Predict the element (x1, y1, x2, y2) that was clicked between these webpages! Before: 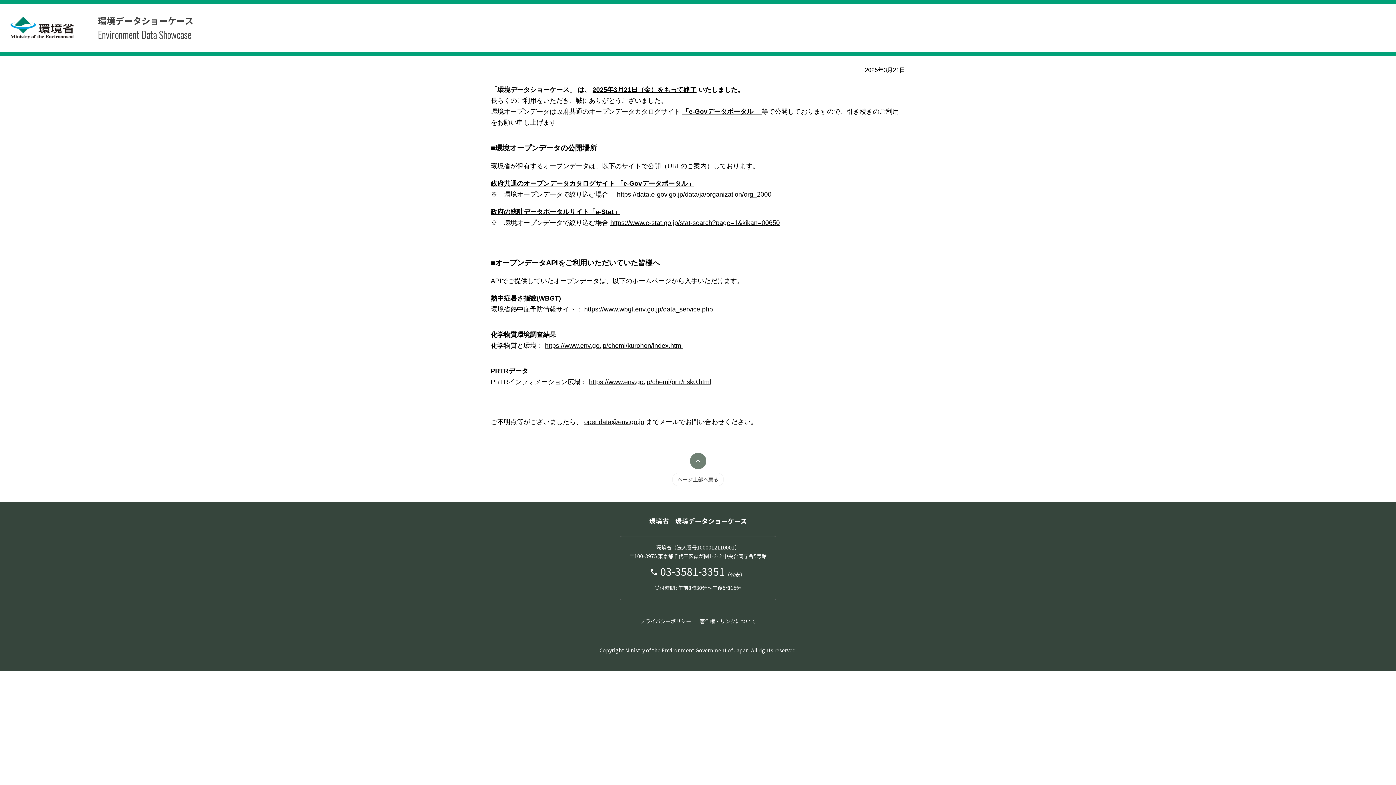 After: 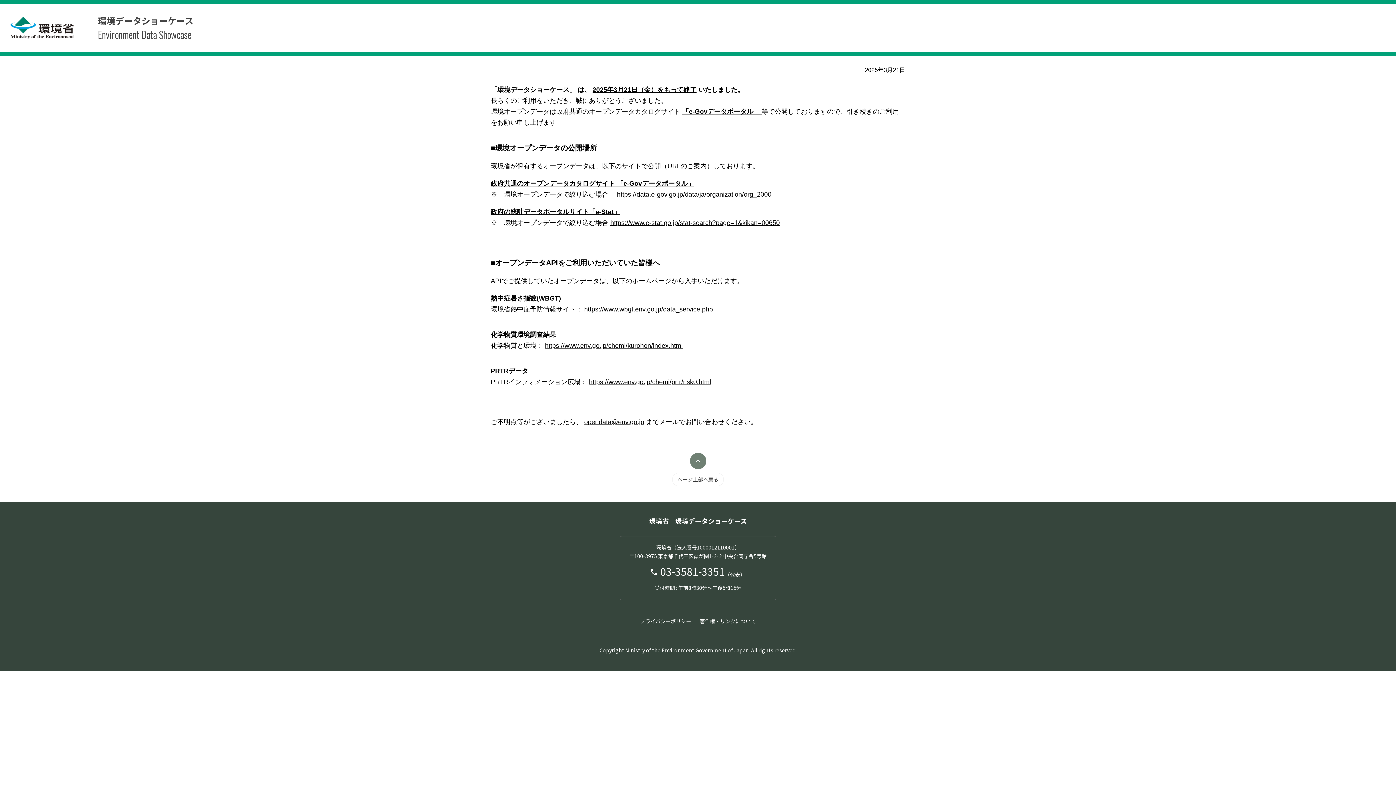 Action: bbox: (10, 16, 74, 39)